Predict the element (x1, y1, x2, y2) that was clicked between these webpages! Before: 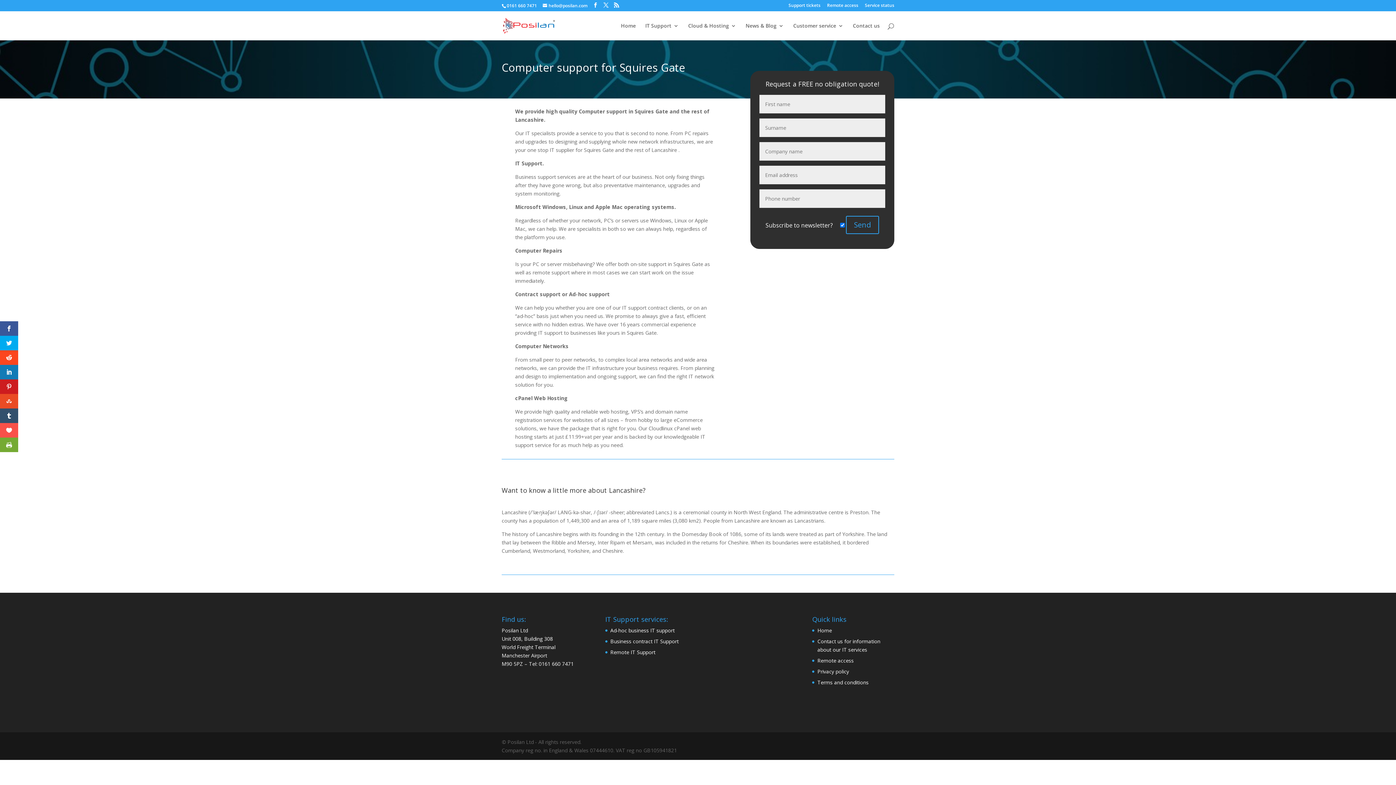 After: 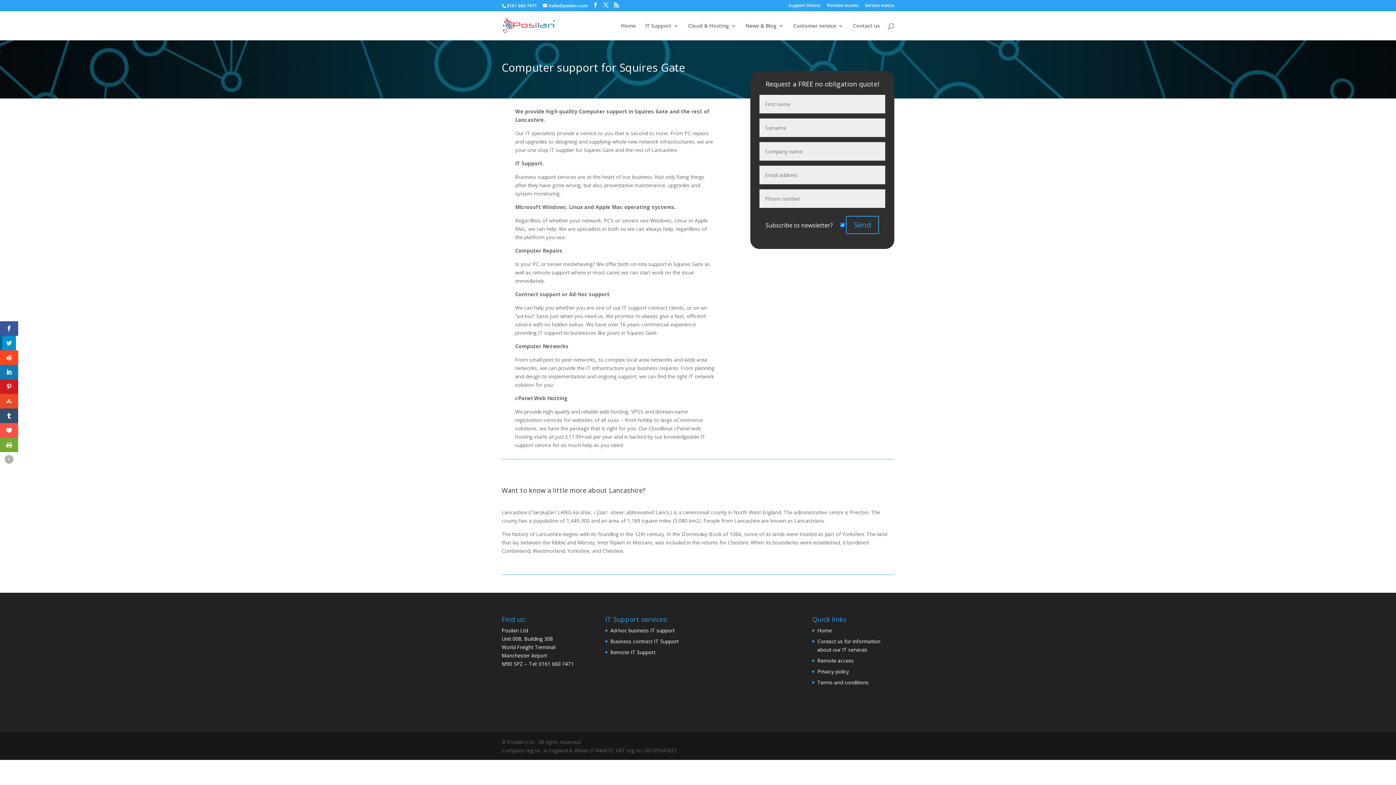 Action: bbox: (0, 336, 18, 350)